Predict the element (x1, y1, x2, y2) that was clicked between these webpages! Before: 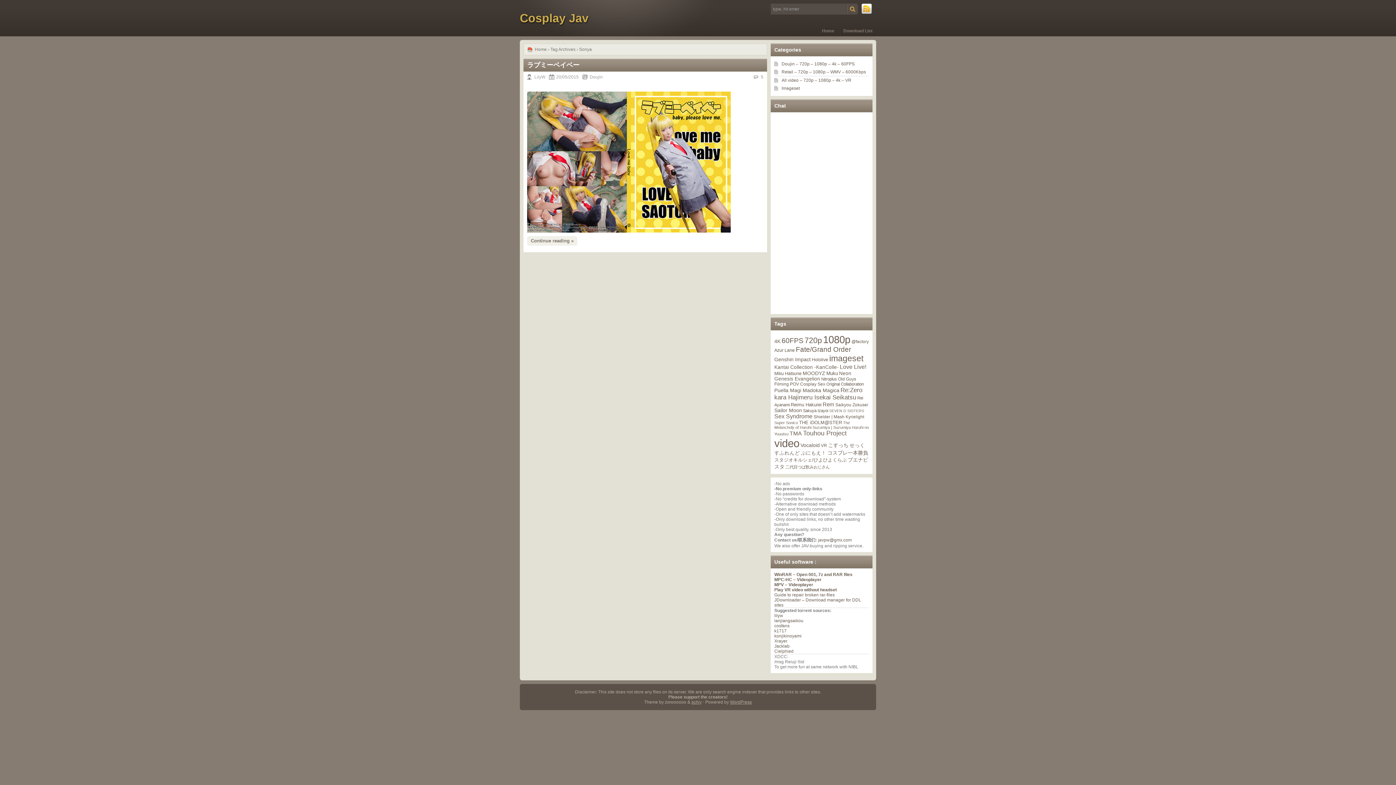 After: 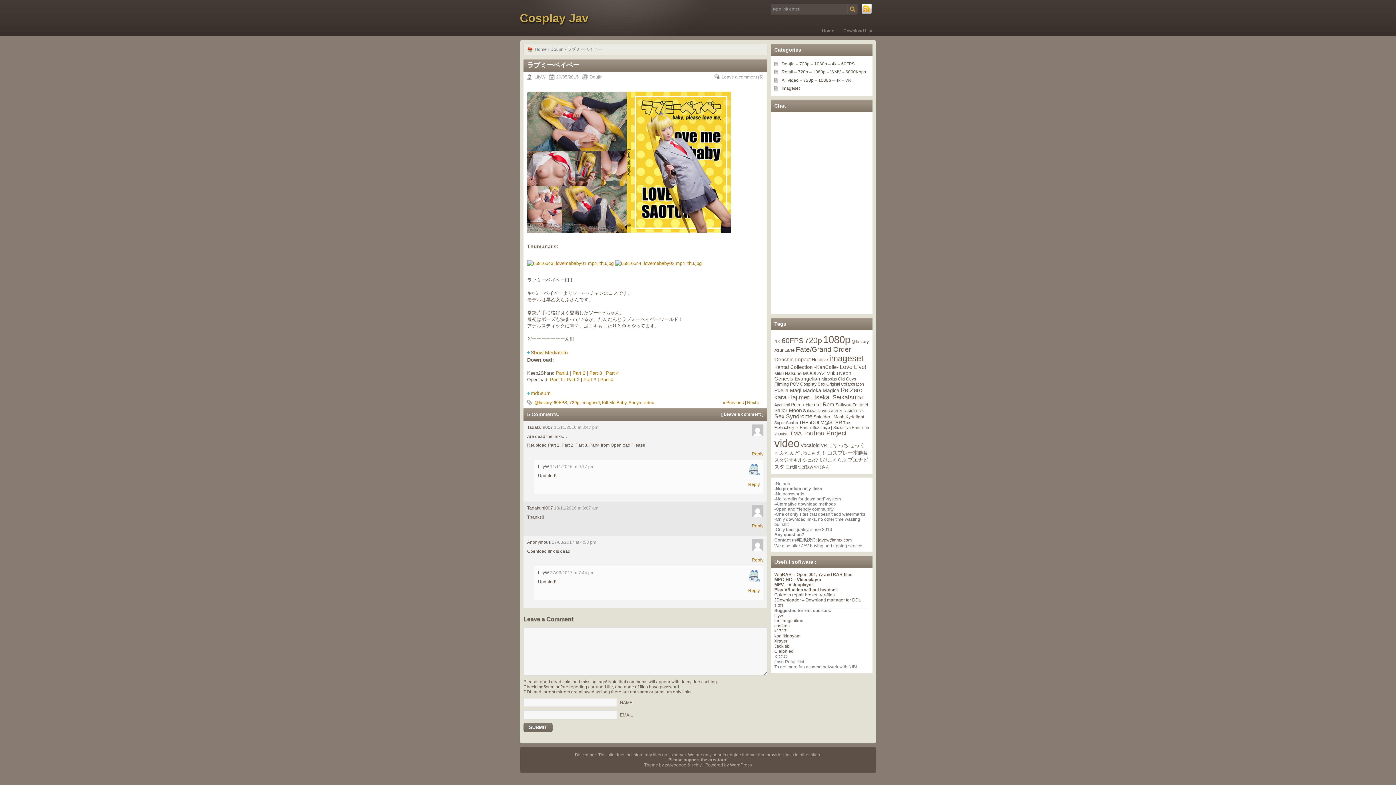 Action: bbox: (527, 61, 579, 68) label: ラブミーベイベー